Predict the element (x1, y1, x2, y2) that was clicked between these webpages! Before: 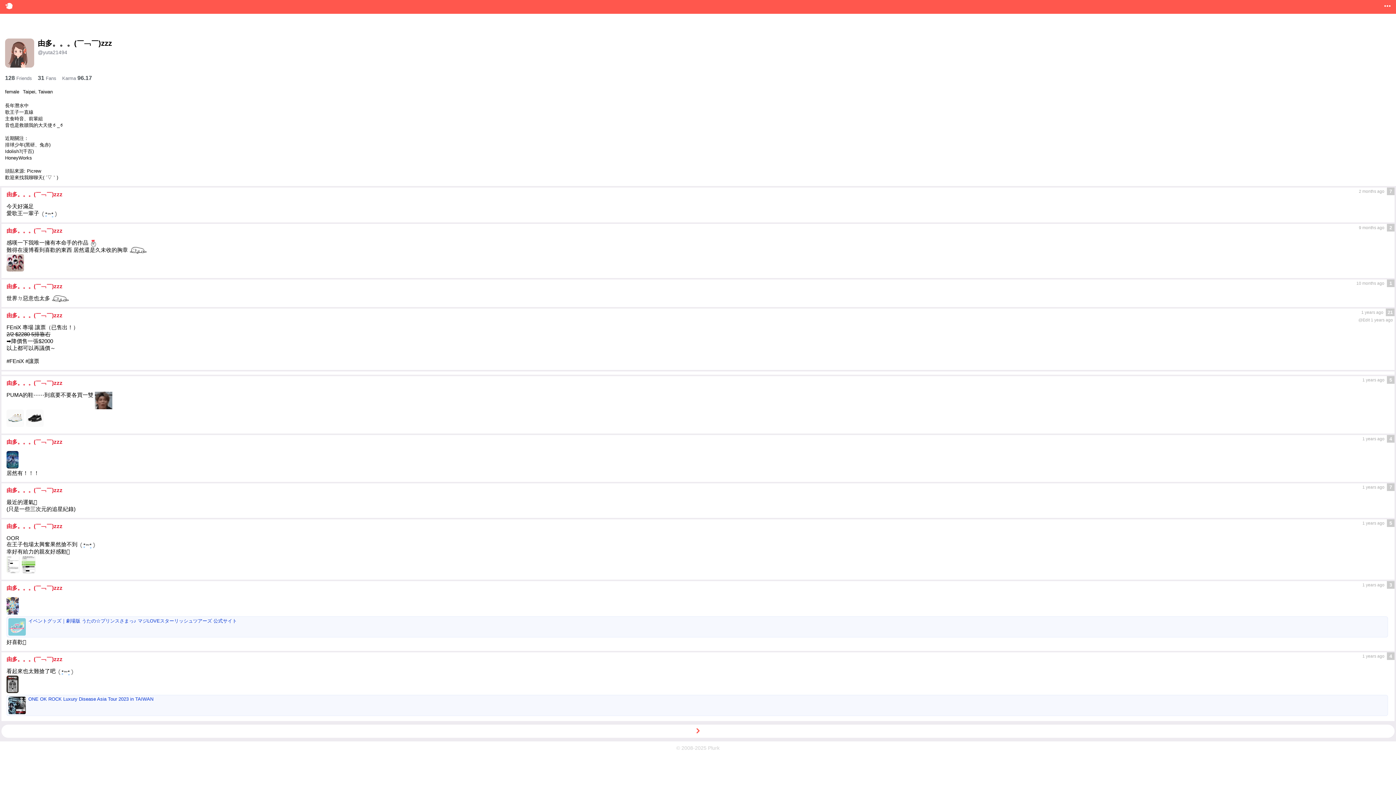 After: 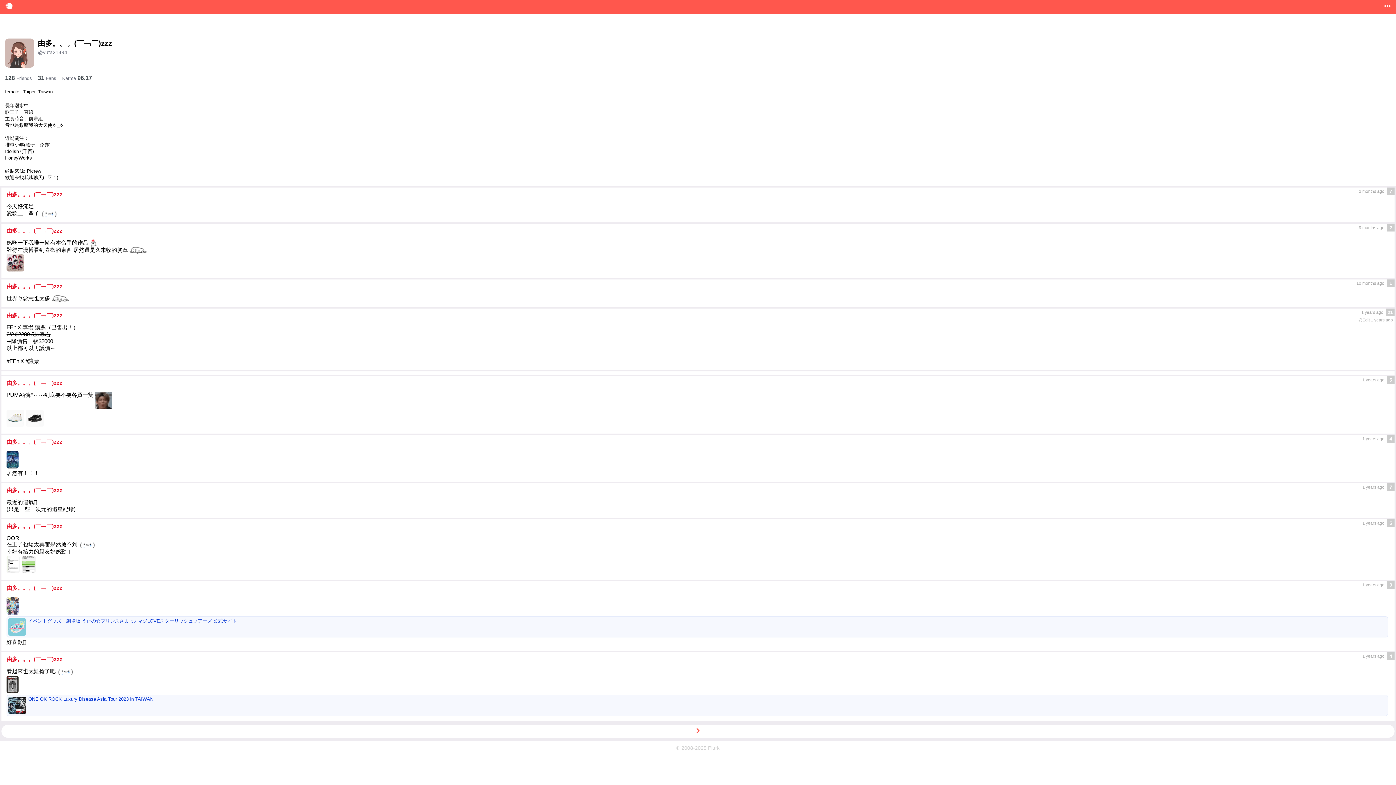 Action: bbox: (6, 438, 62, 445) label: 由多。。。(￣﹁￣)zzz